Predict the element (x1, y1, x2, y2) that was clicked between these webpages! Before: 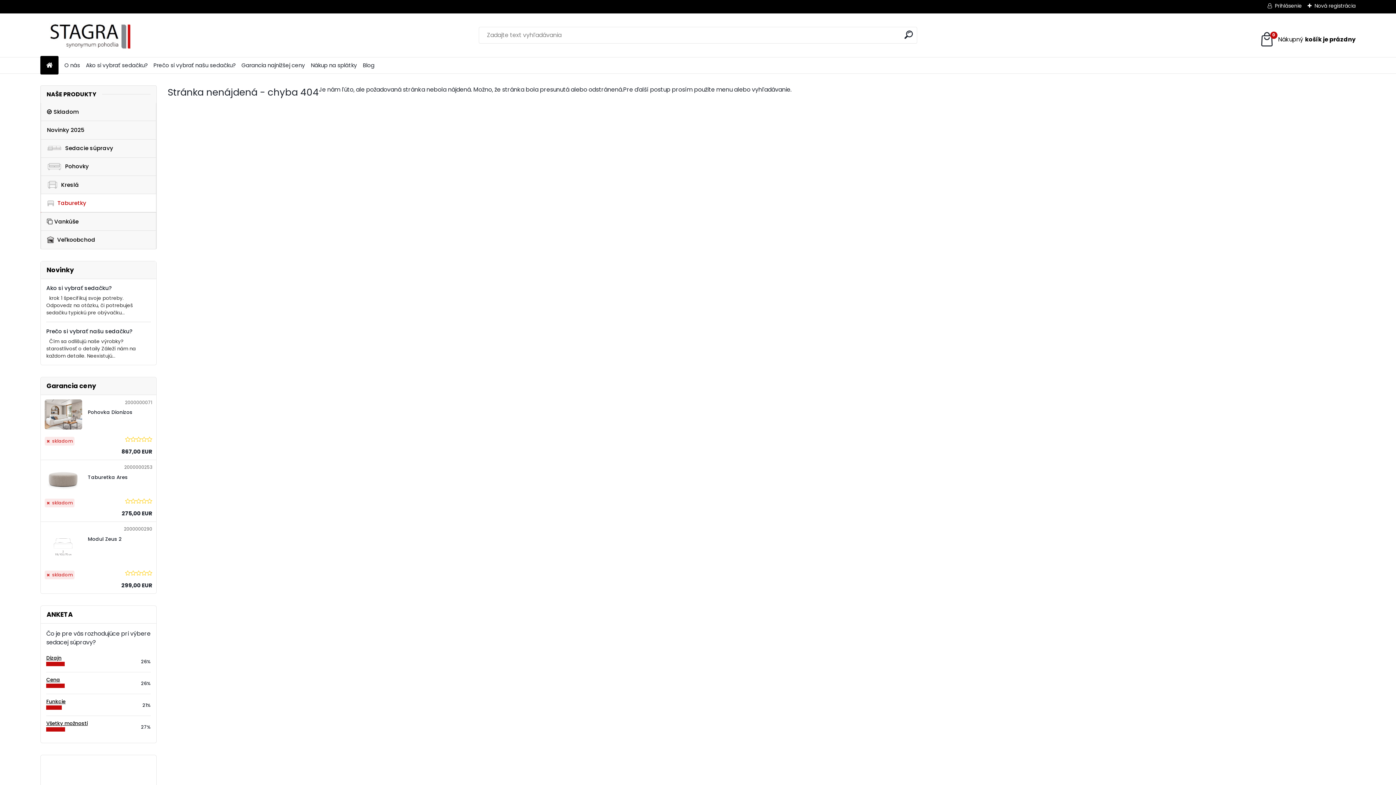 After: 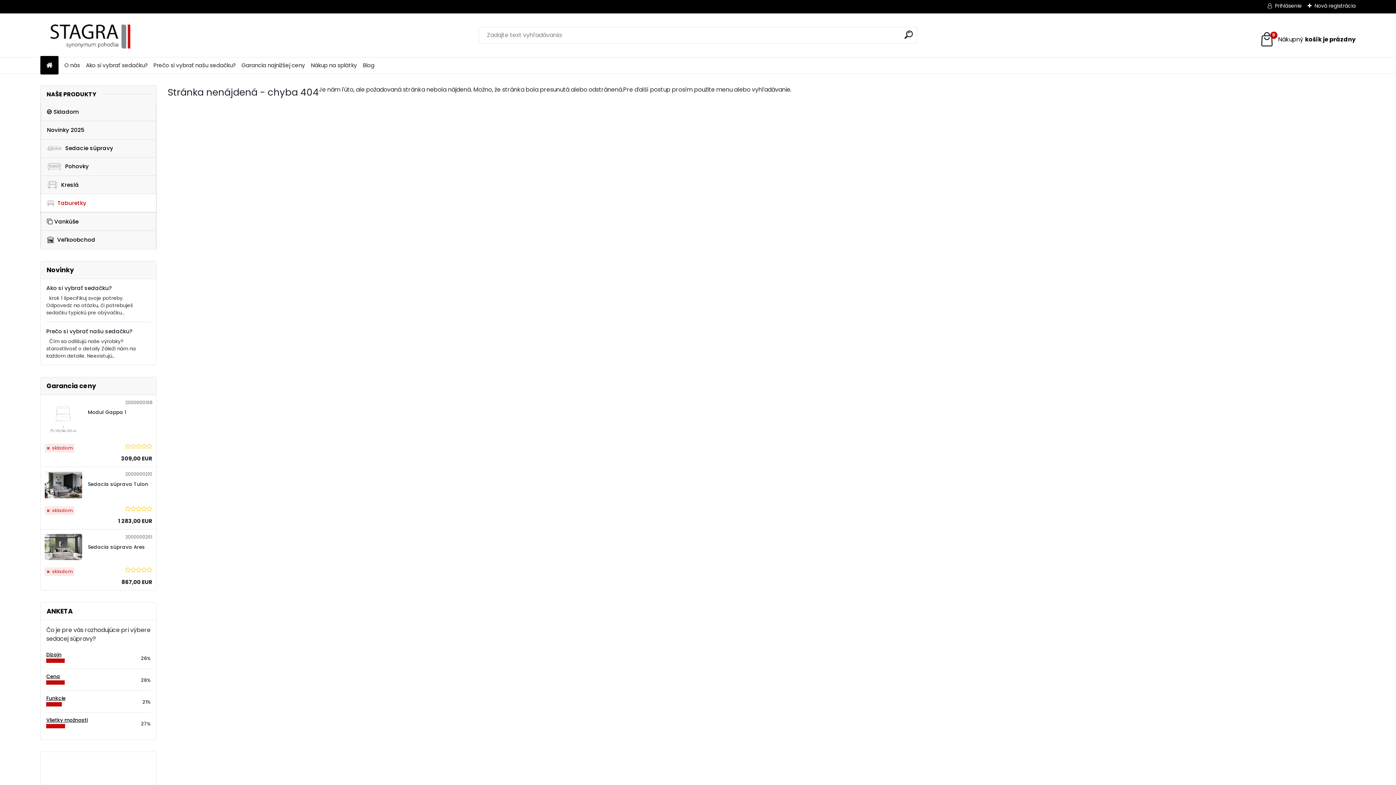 Action: bbox: (46, 662, 64, 666)